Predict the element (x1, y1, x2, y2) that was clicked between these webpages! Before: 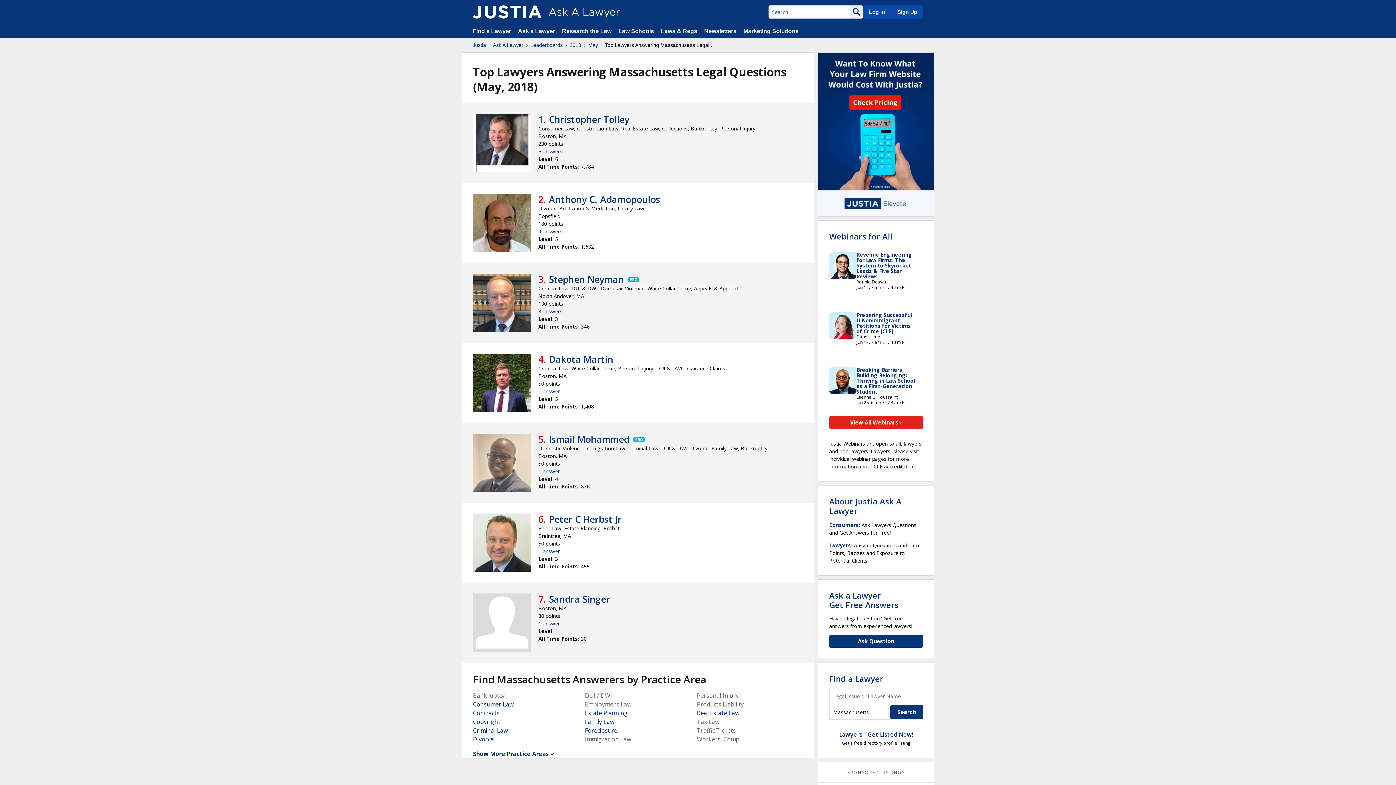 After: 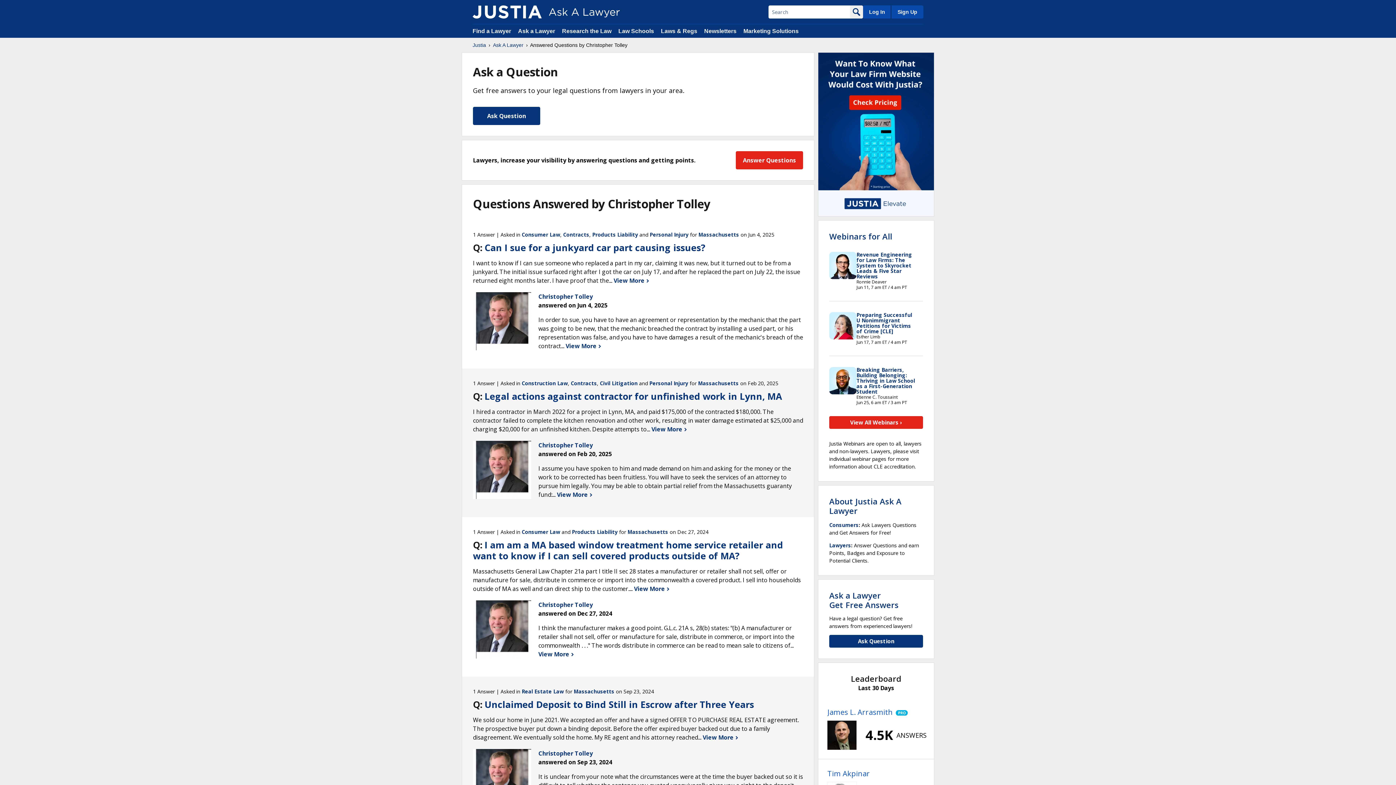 Action: bbox: (538, 148, 562, 154) label: 5 answers